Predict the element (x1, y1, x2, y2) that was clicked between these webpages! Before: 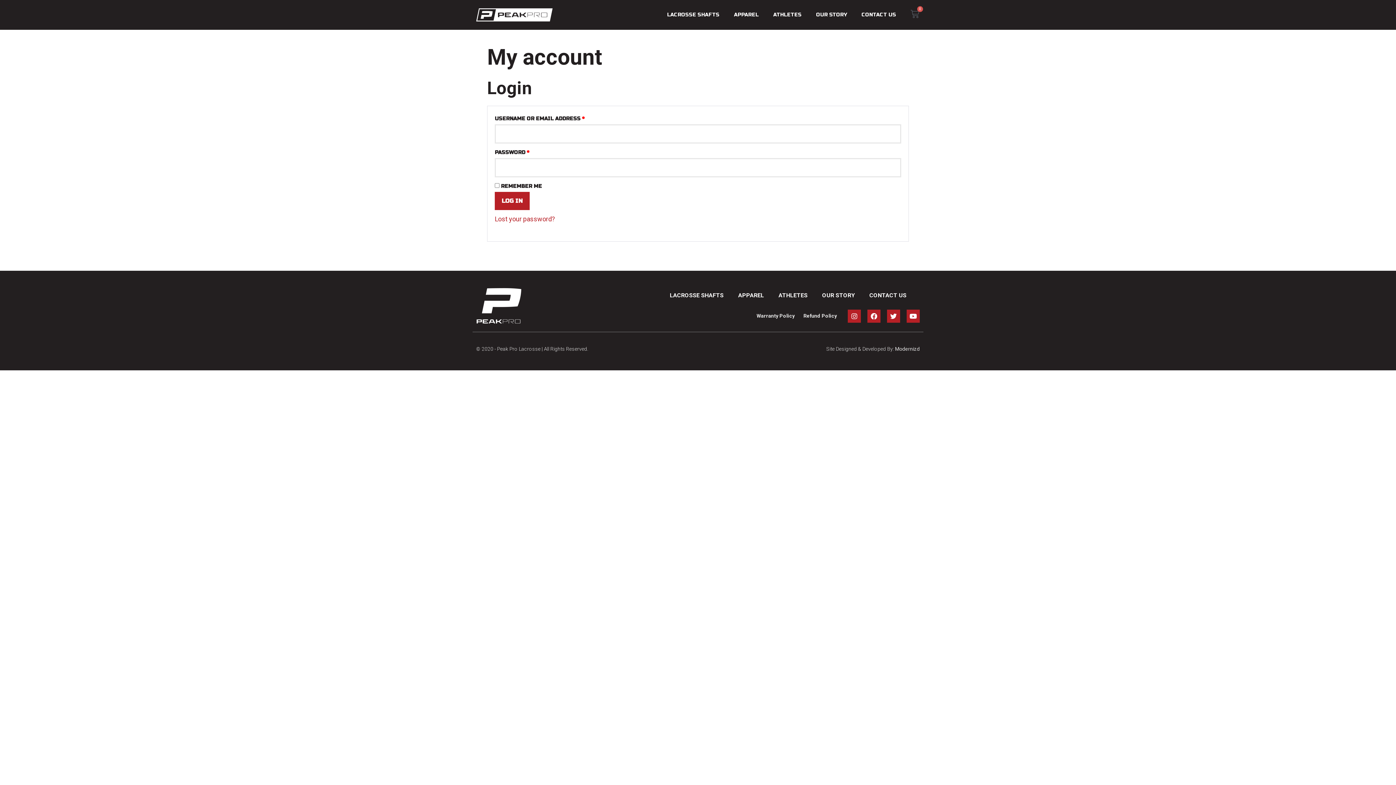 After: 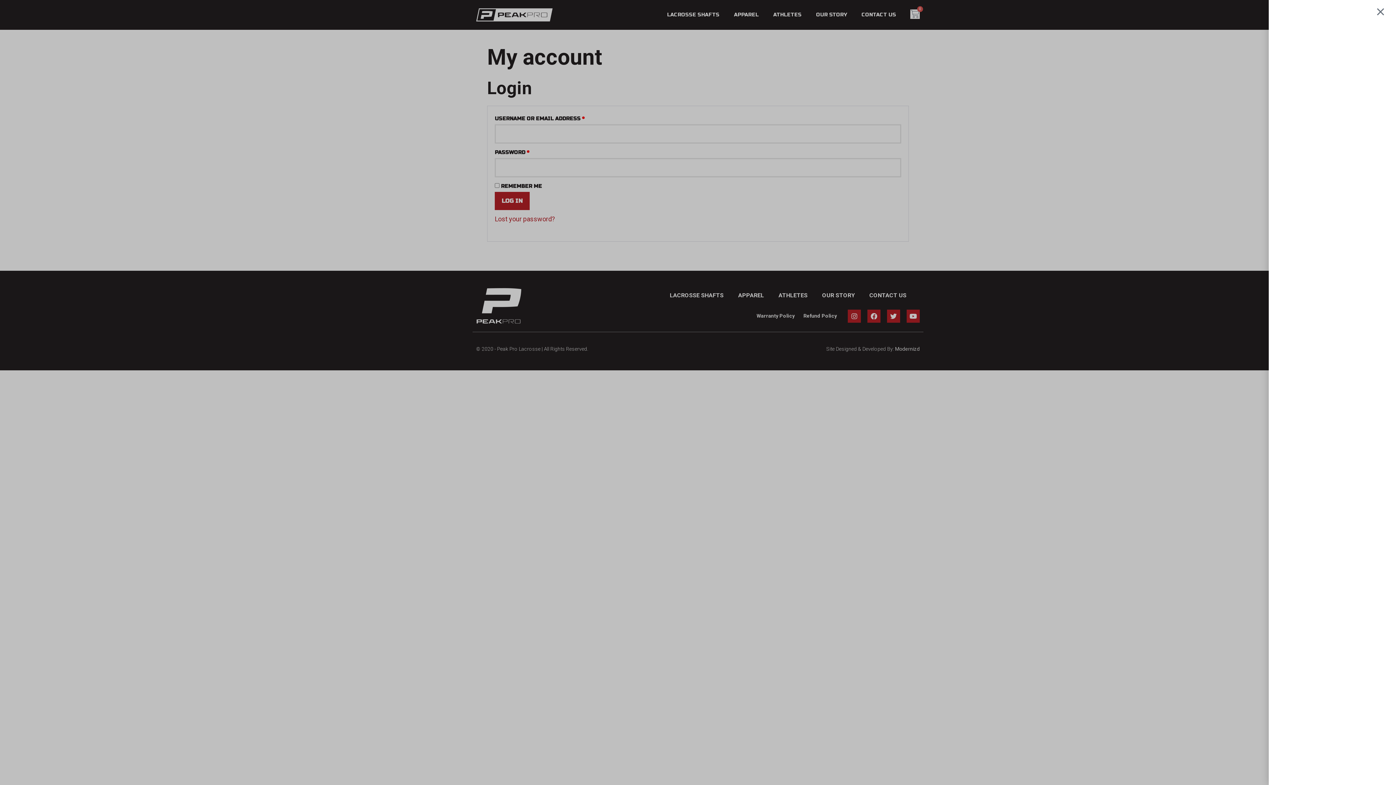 Action: label: 0
Cart bbox: (910, 9, 920, 18)